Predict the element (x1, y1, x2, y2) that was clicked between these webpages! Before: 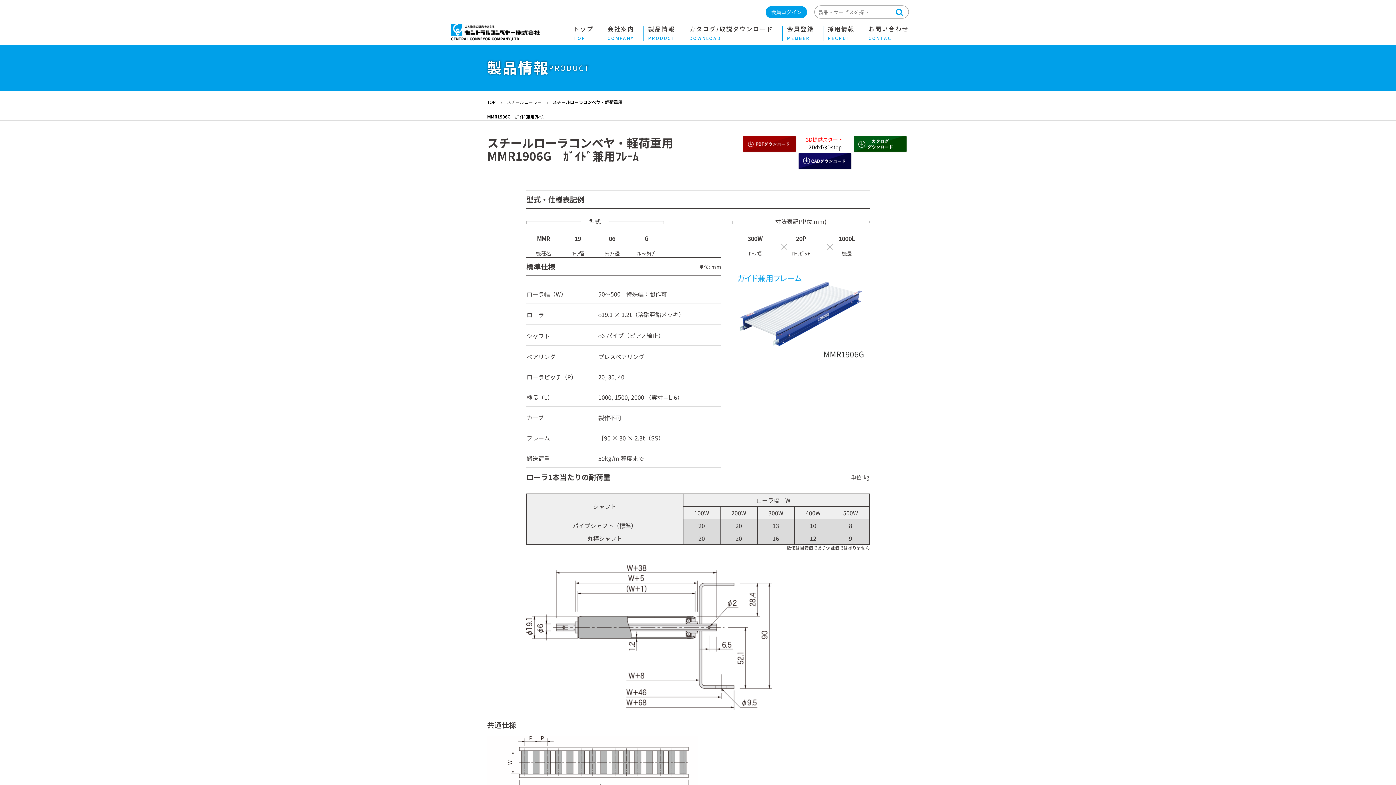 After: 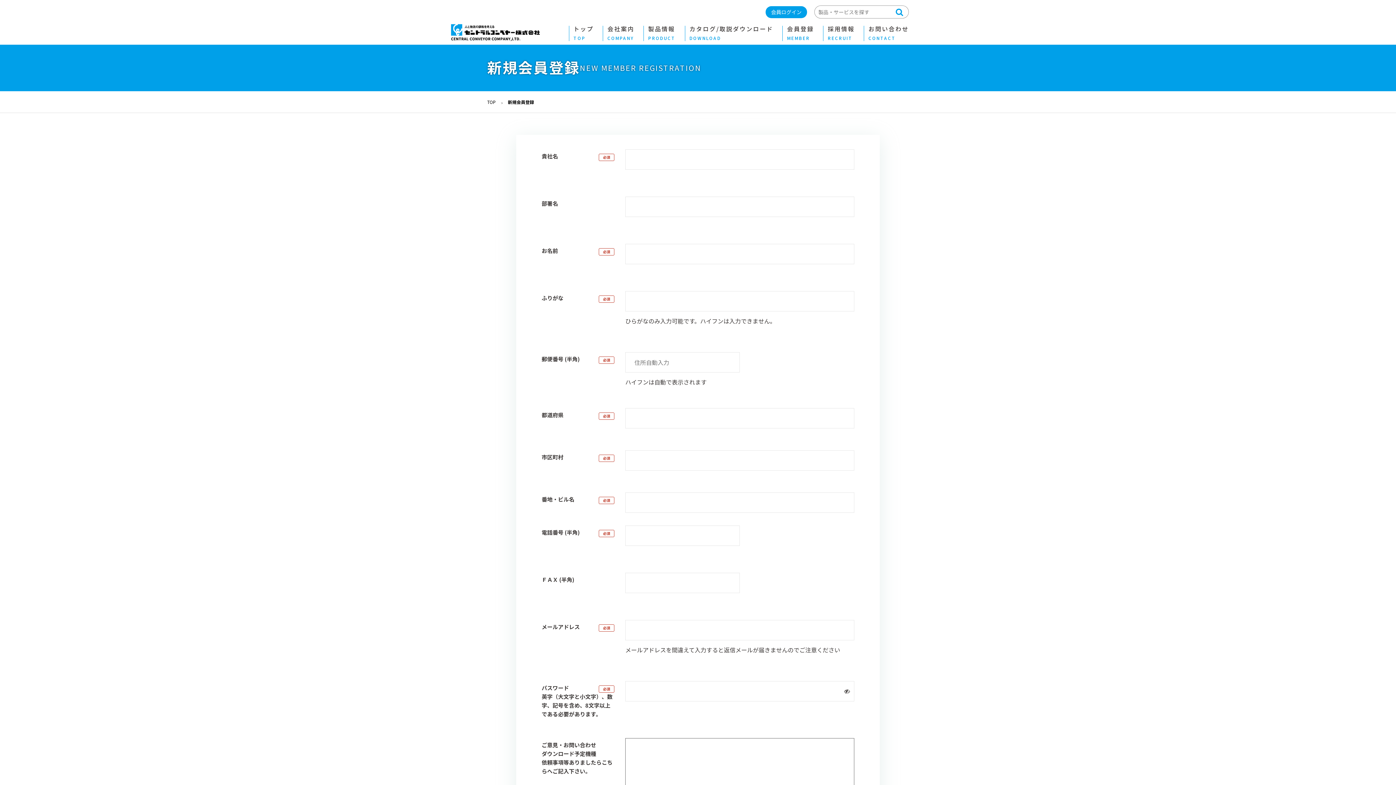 Action: label: 会員登録
MEMBER bbox: (787, 25, 814, 41)